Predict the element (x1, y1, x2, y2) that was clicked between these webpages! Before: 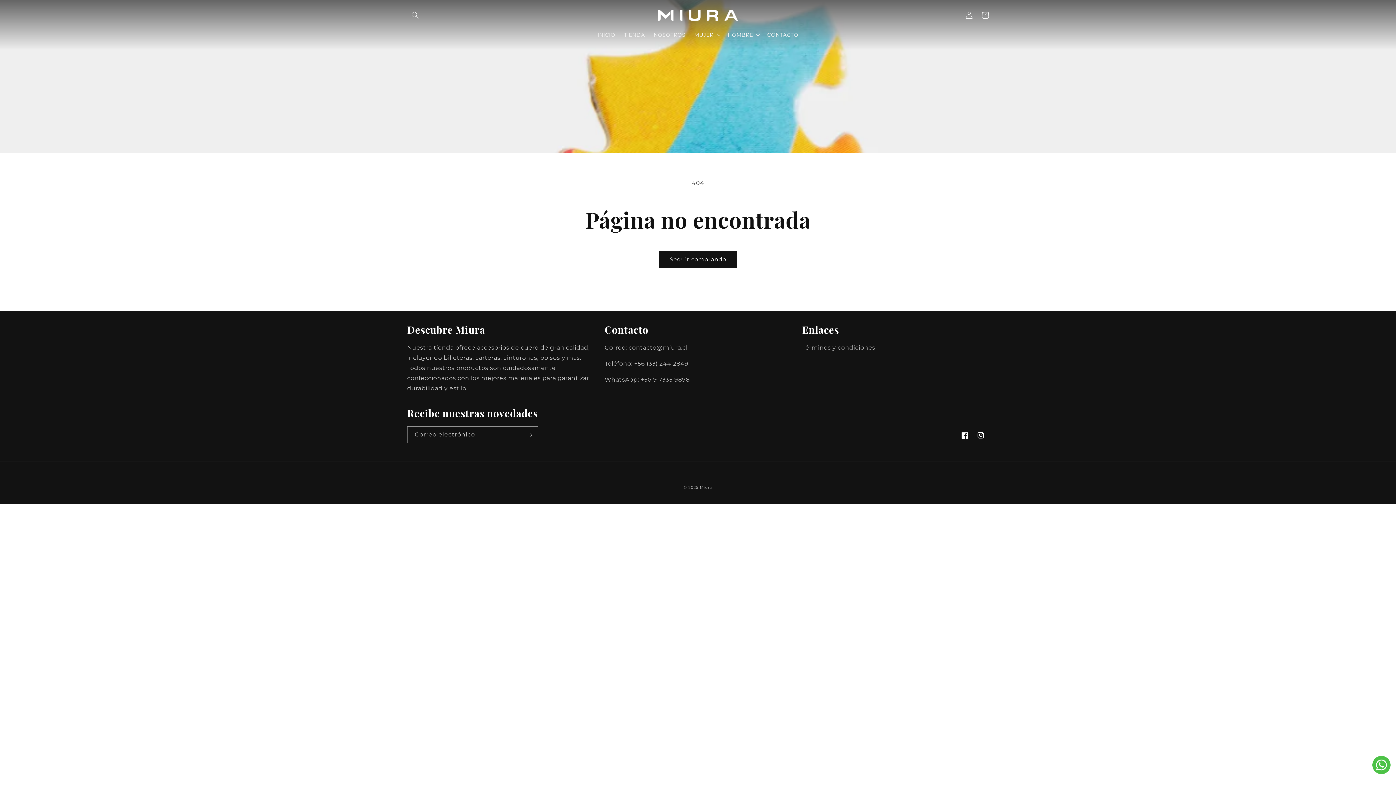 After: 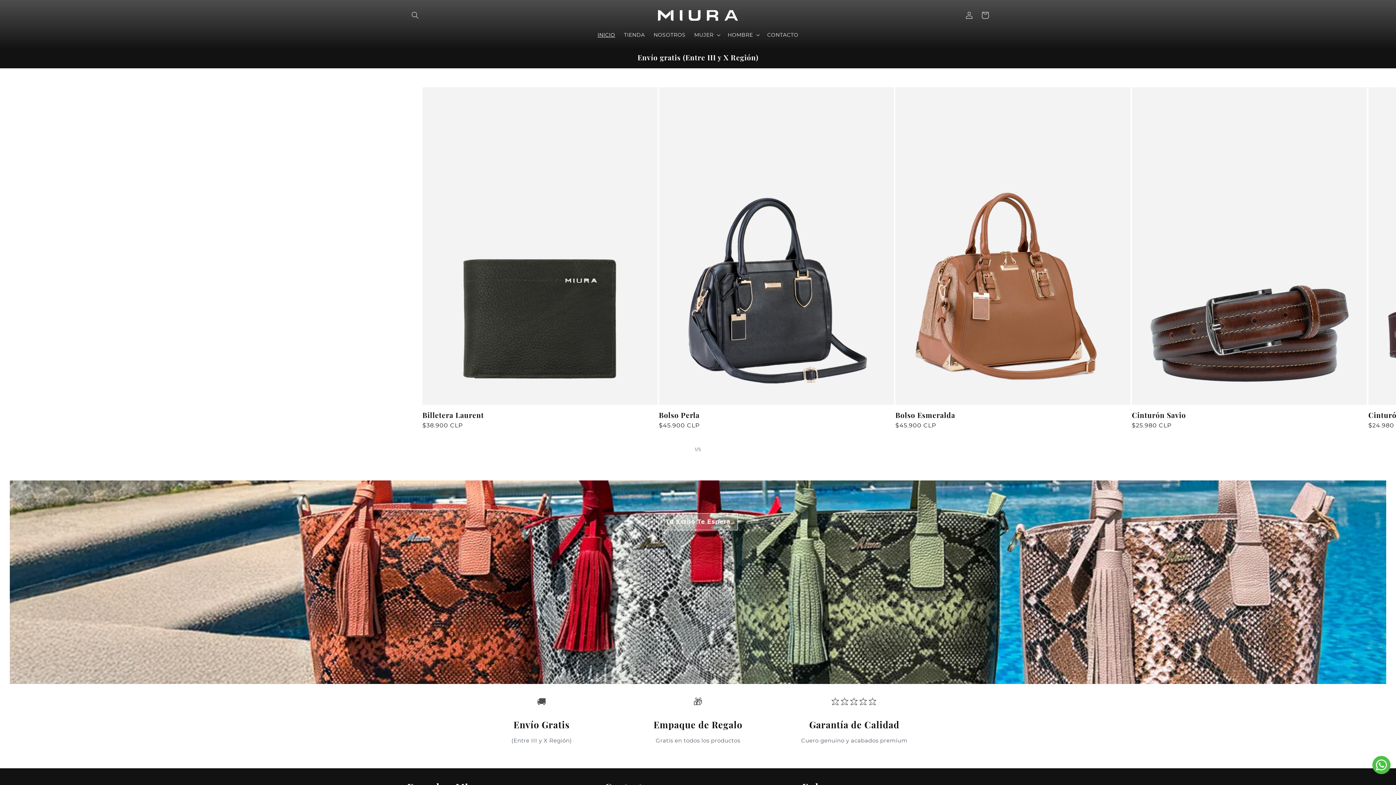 Action: bbox: (655, 7, 740, 23)